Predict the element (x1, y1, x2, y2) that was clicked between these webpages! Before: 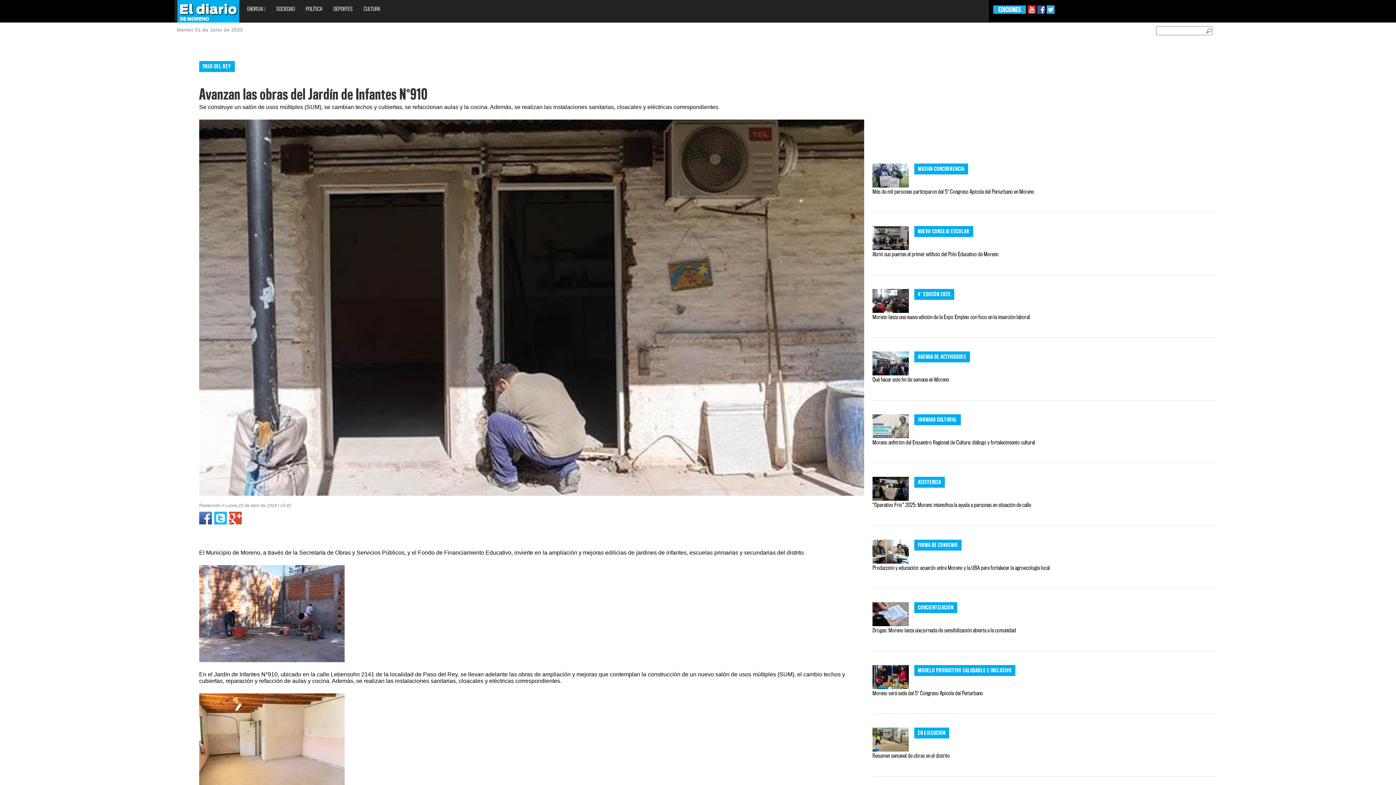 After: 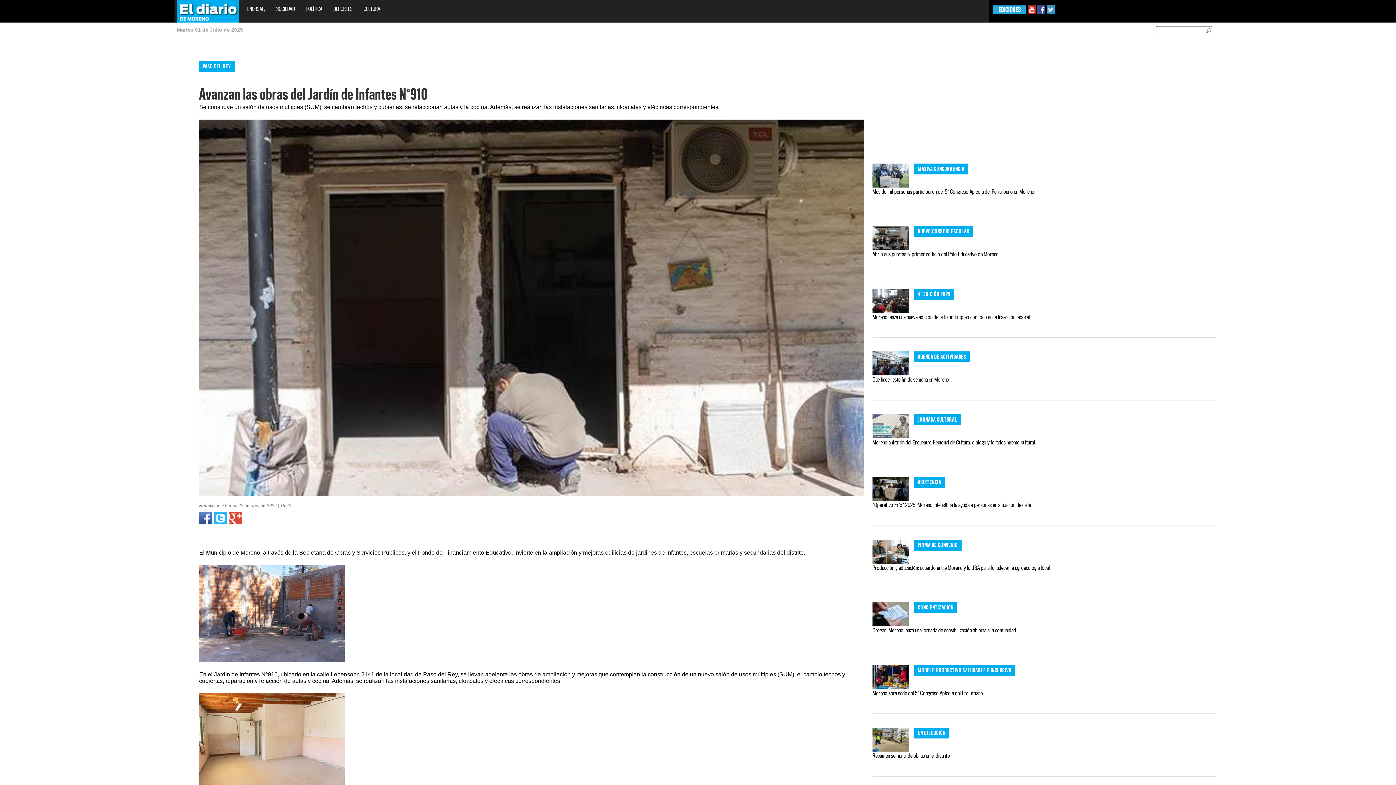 Action: bbox: (1046, 6, 1054, 12)